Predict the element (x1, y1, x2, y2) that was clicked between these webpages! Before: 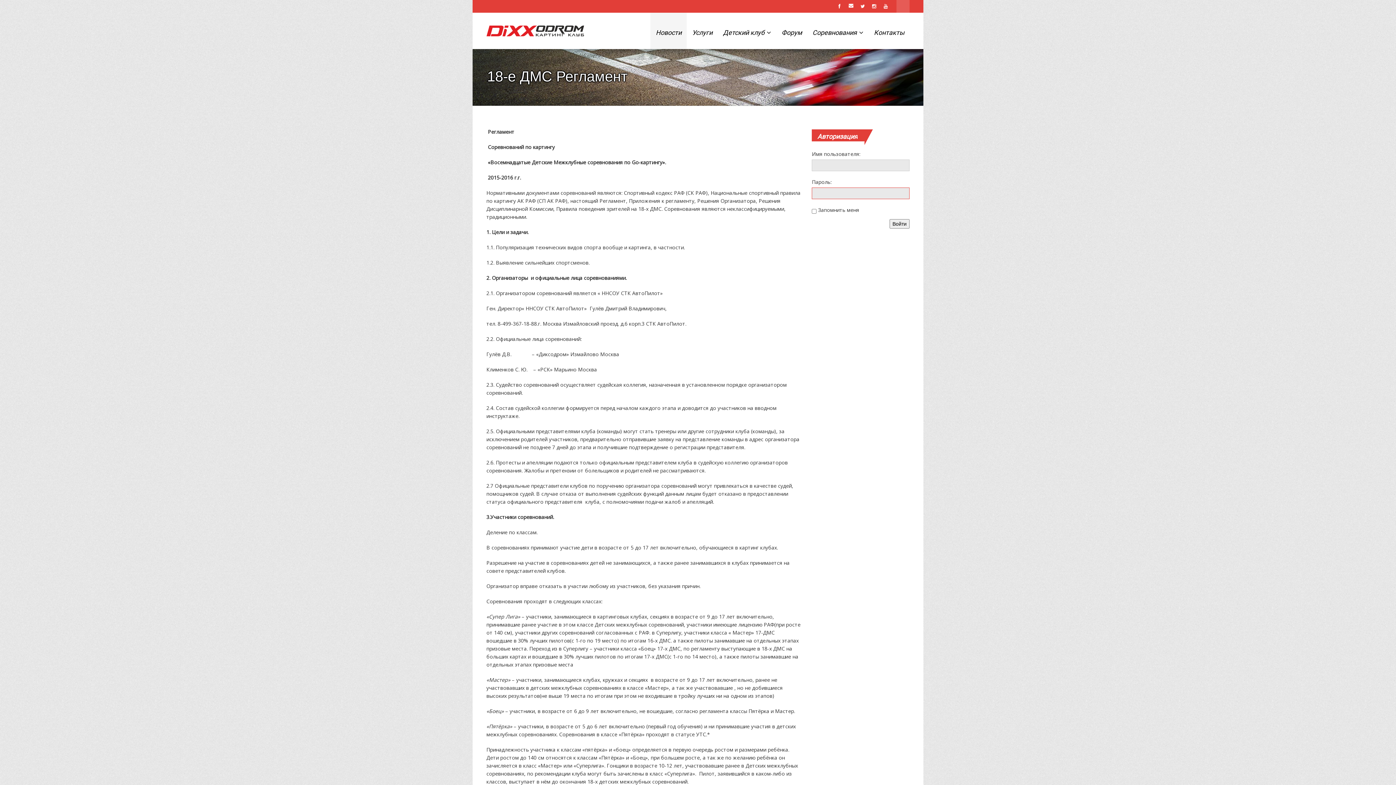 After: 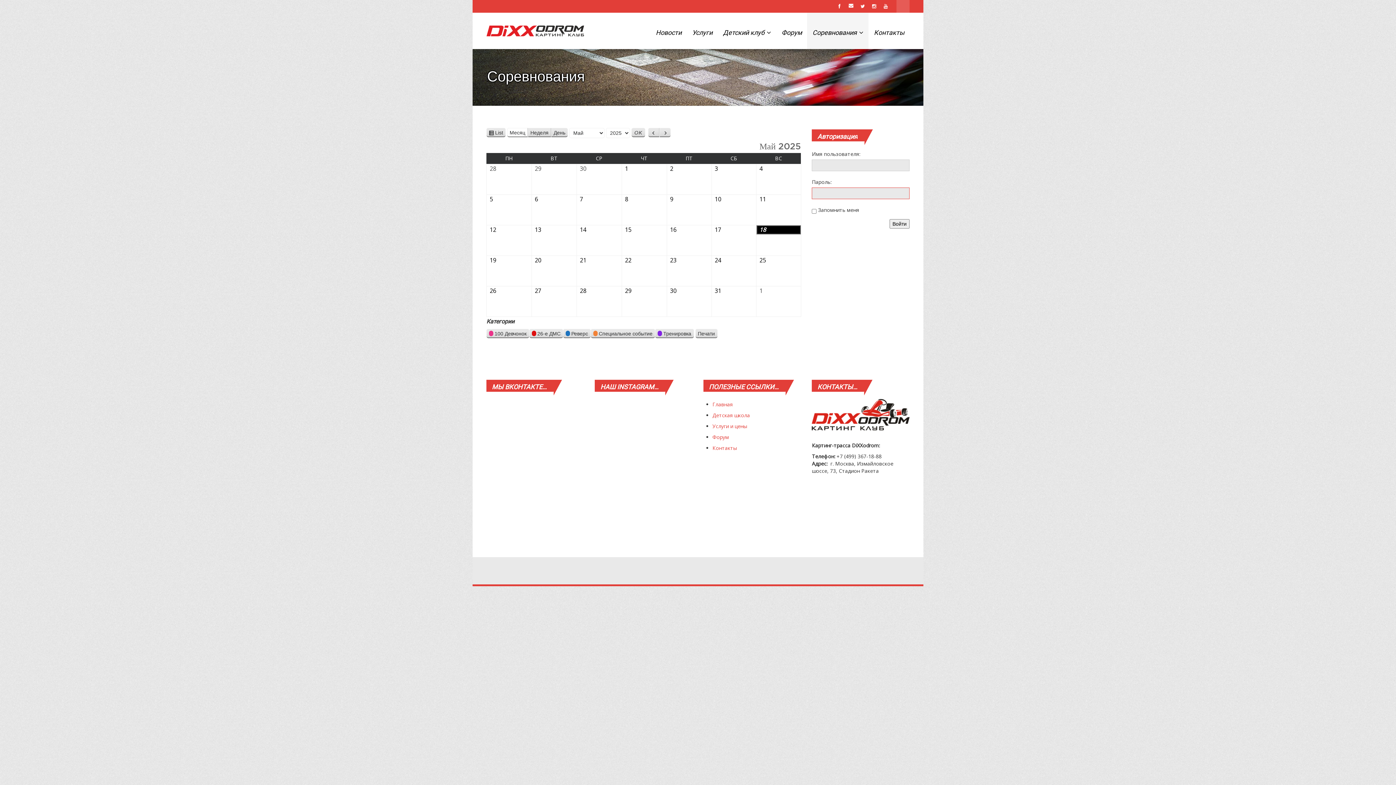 Action: bbox: (807, 14, 868, 50) label: Соревнования 